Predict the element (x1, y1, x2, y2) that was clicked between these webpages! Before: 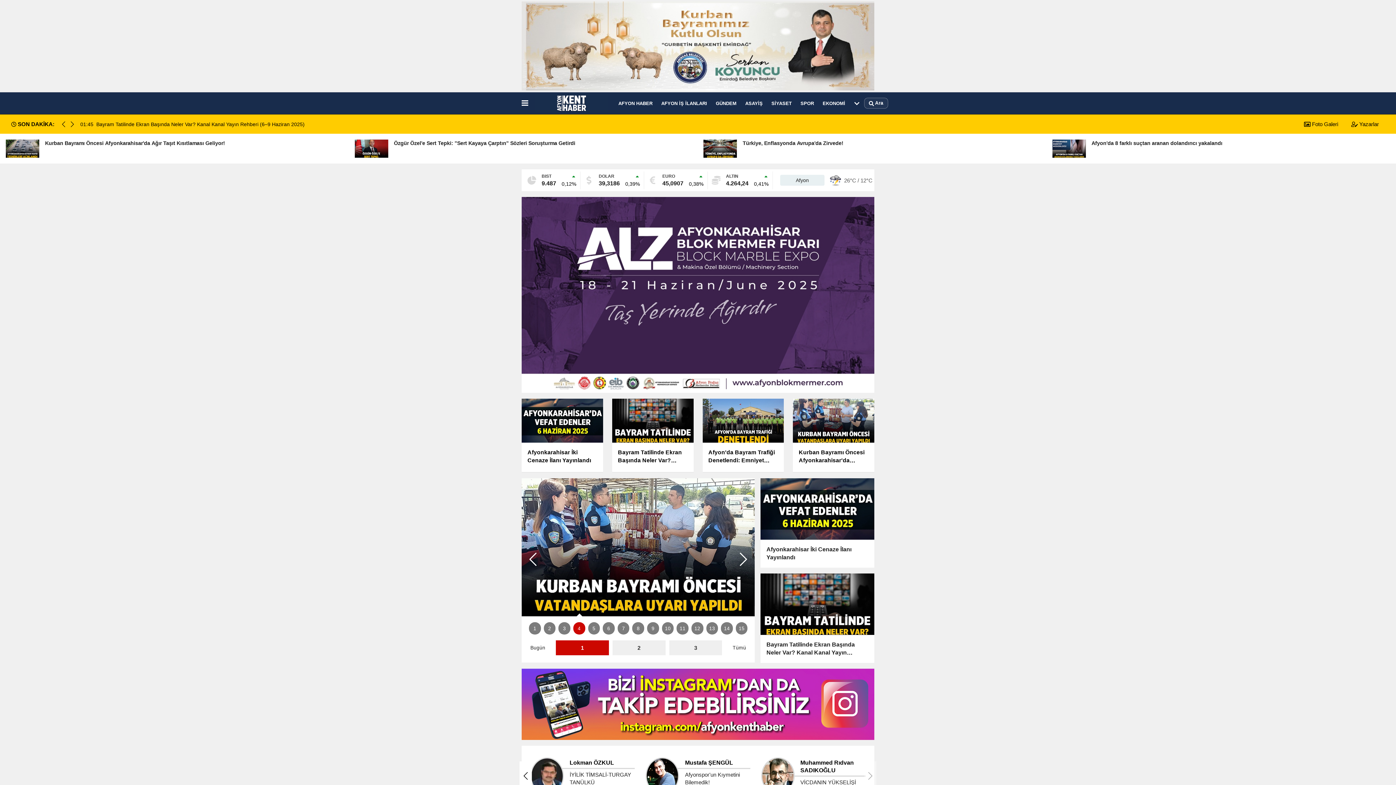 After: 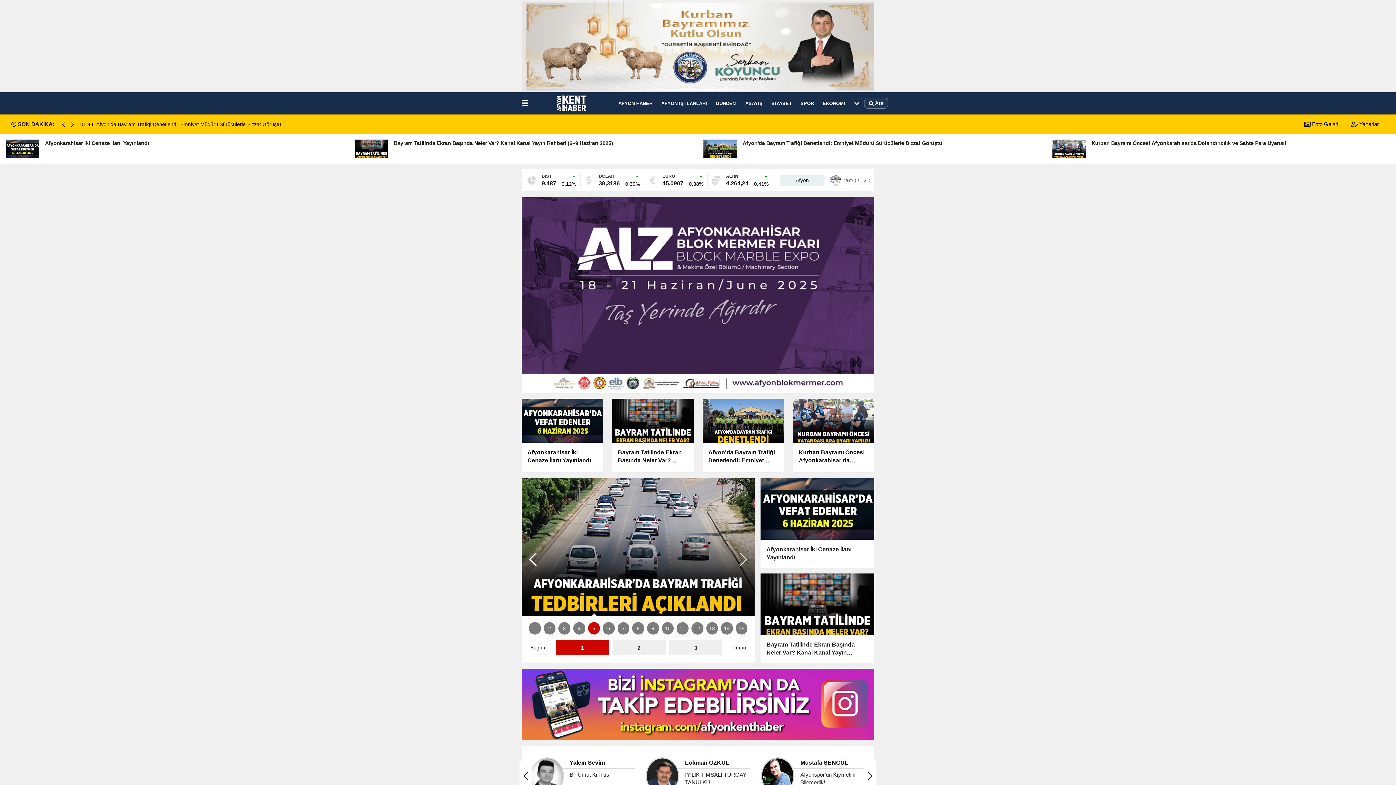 Action: label: Previous slide bbox: (525, 554, 540, 569)